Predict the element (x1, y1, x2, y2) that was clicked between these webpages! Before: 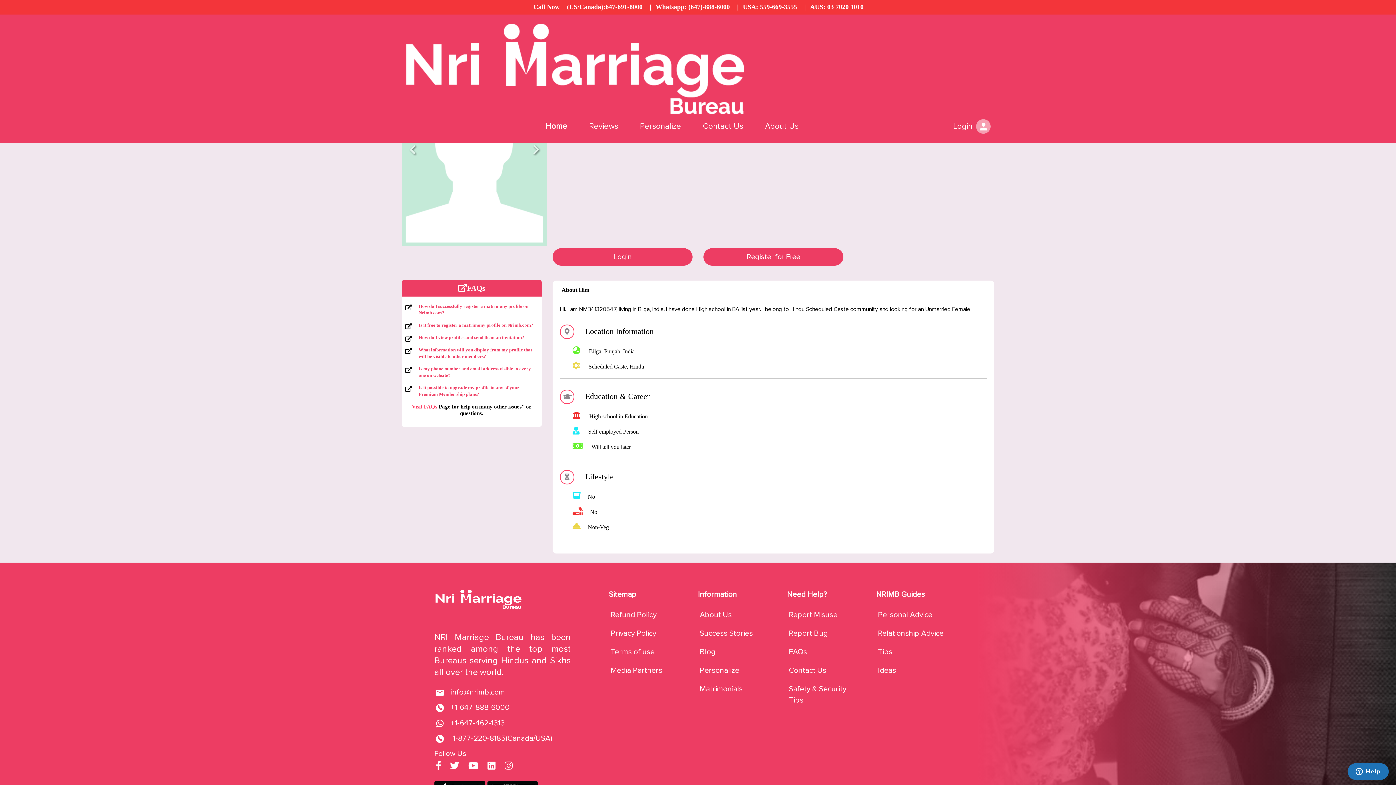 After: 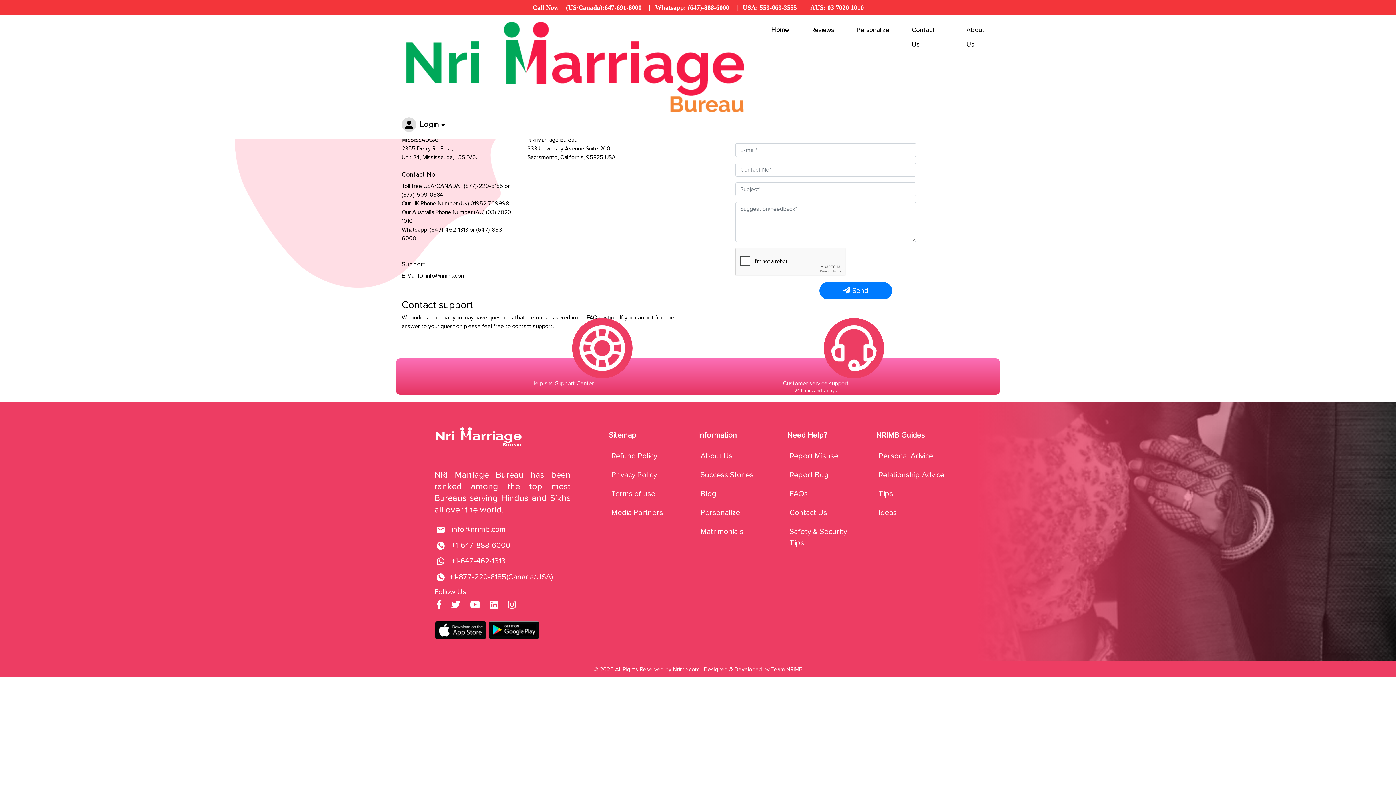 Action: label: Contact Us bbox: (789, 666, 826, 675)